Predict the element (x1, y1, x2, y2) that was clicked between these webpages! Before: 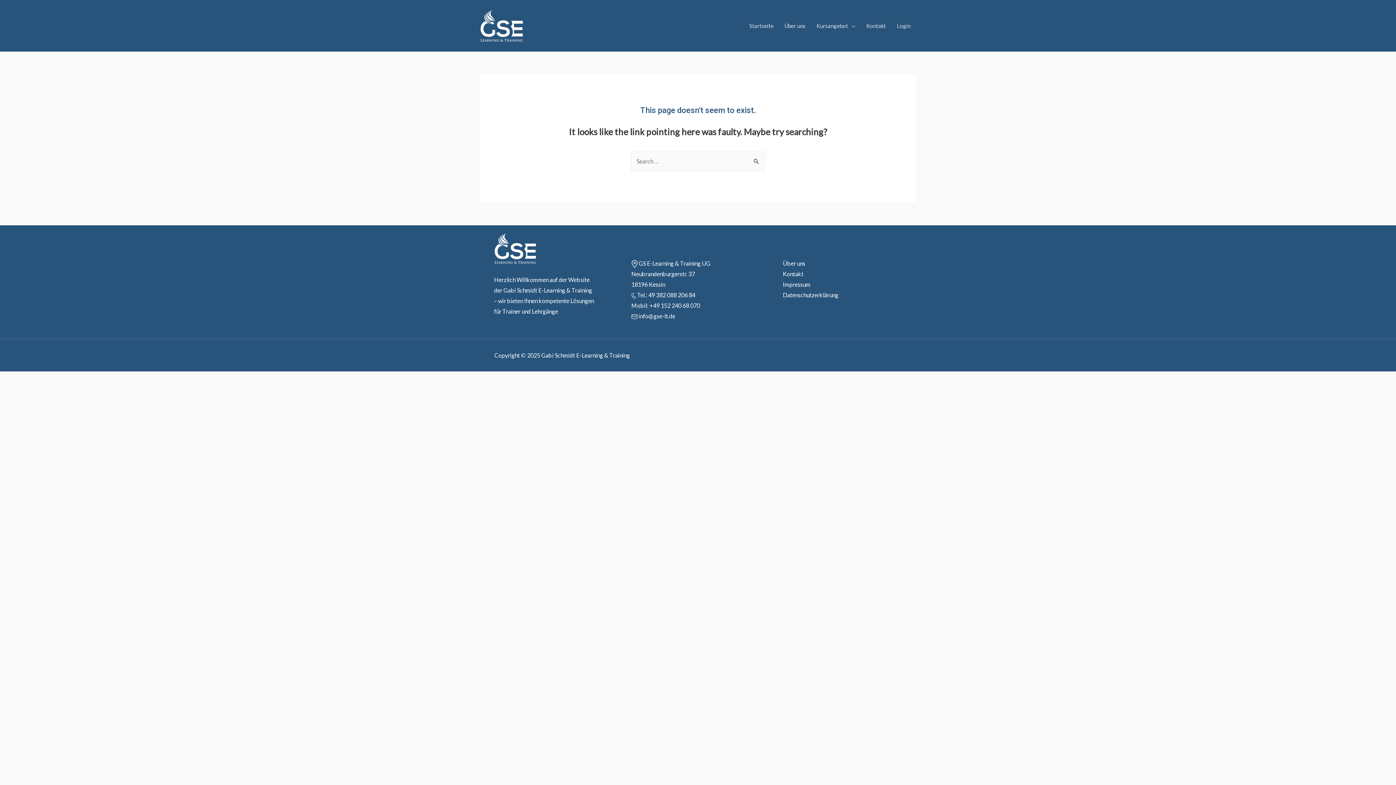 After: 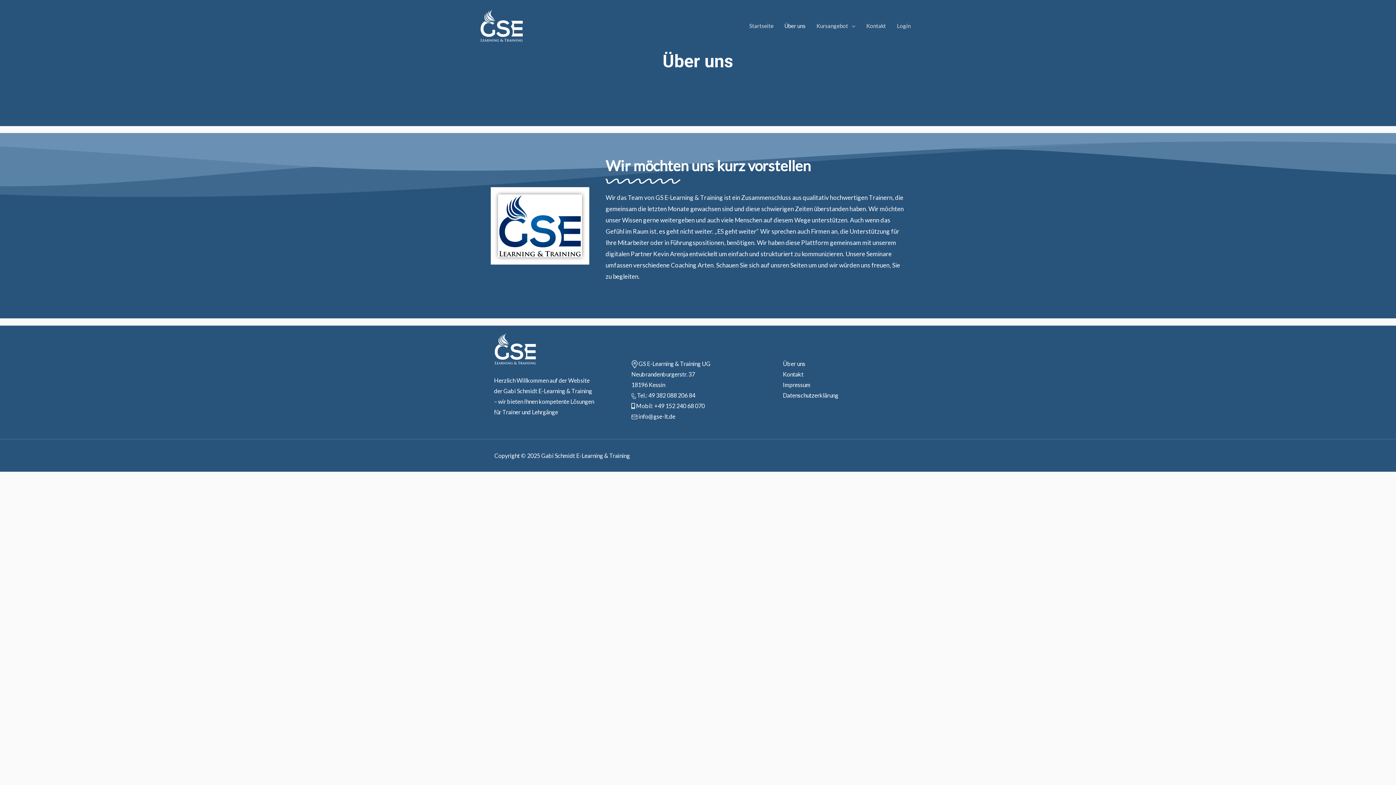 Action: bbox: (779, 13, 811, 38) label: Über uns